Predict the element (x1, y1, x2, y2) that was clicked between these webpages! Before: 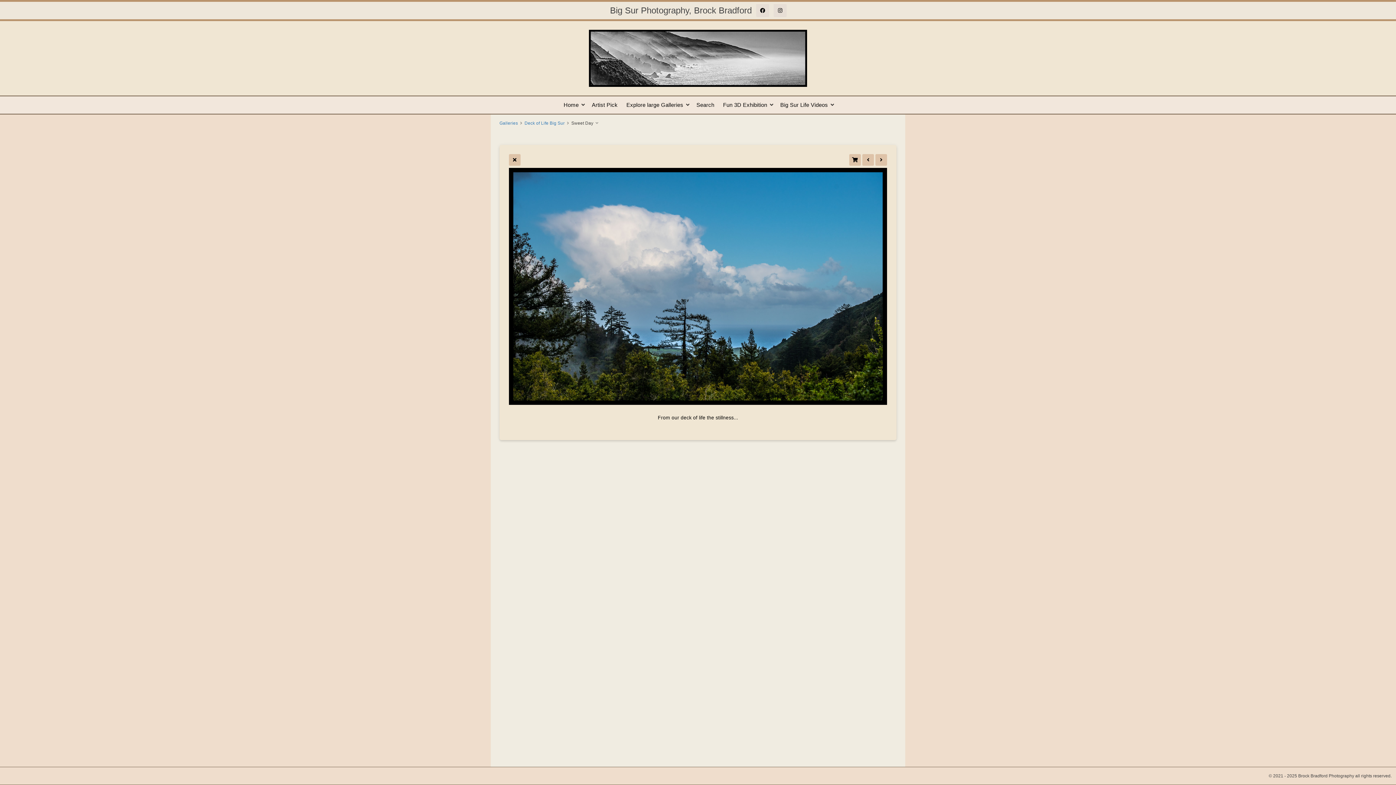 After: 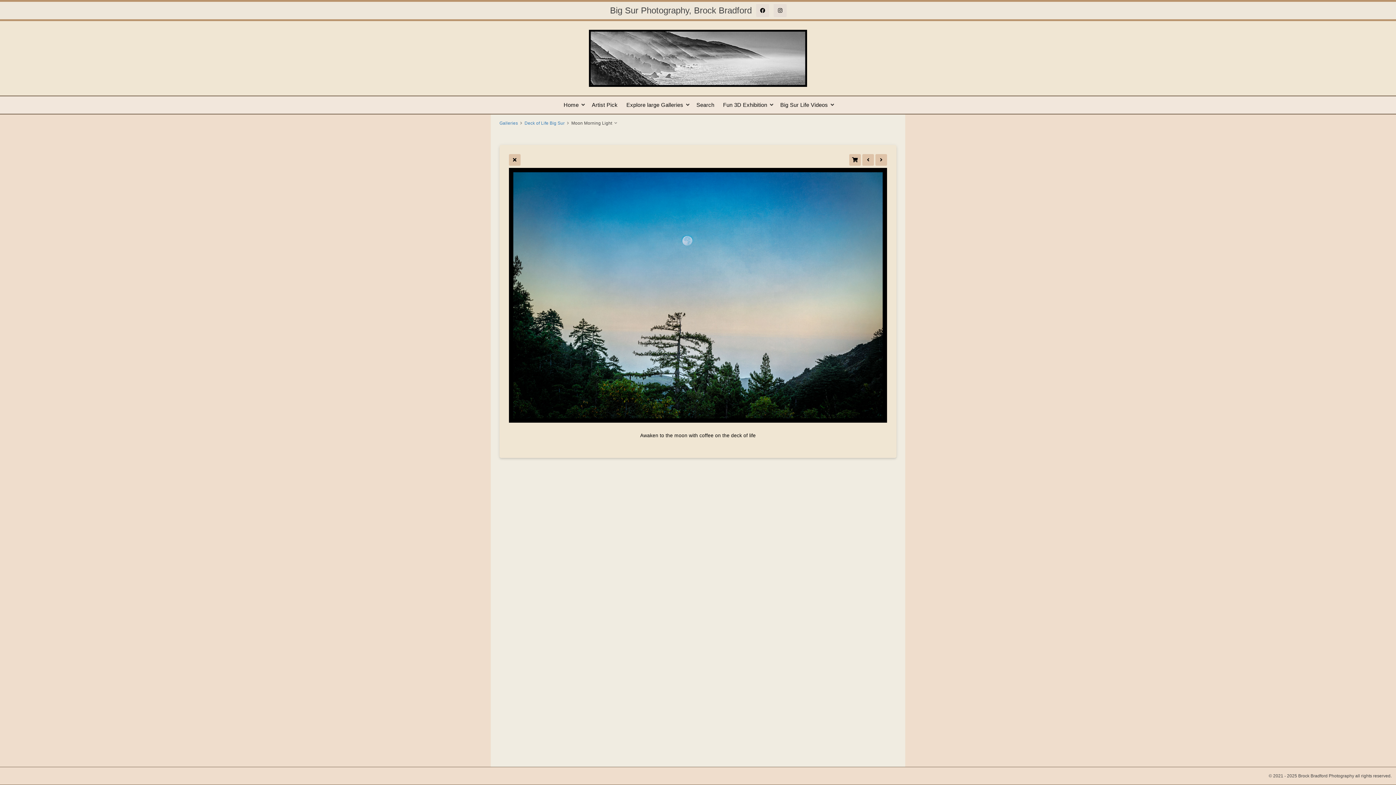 Action: bbox: (875, 154, 887, 165)